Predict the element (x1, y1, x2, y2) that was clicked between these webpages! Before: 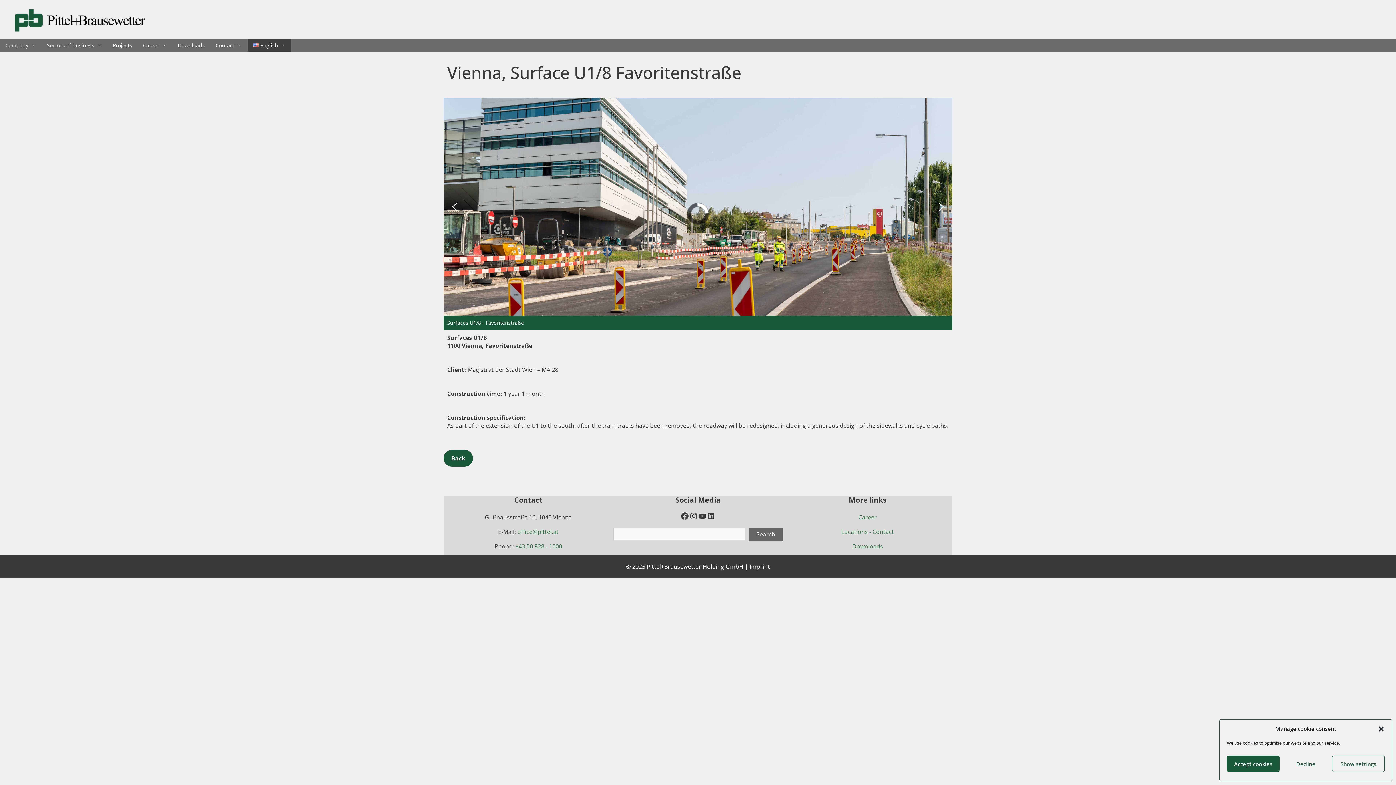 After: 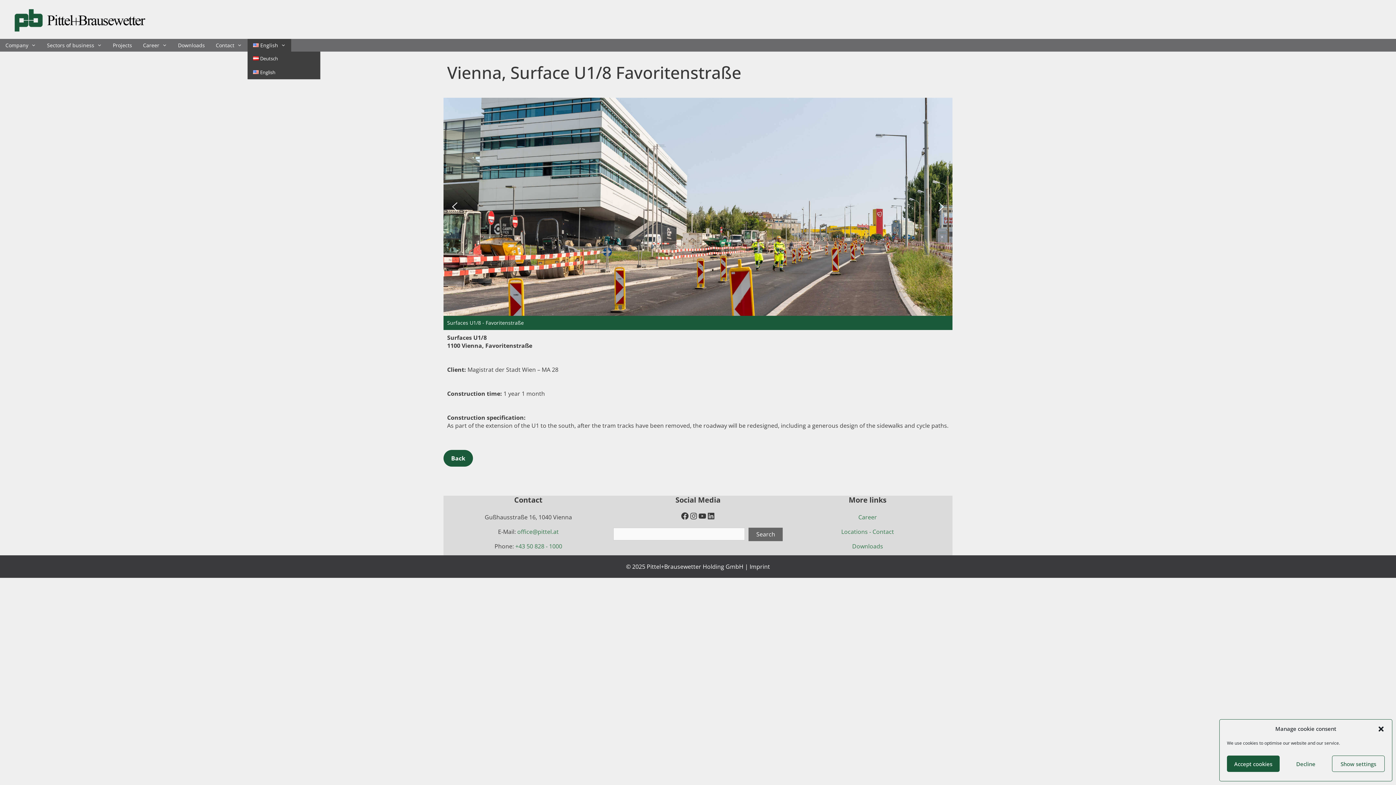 Action: bbox: (247, 38, 291, 51) label: English